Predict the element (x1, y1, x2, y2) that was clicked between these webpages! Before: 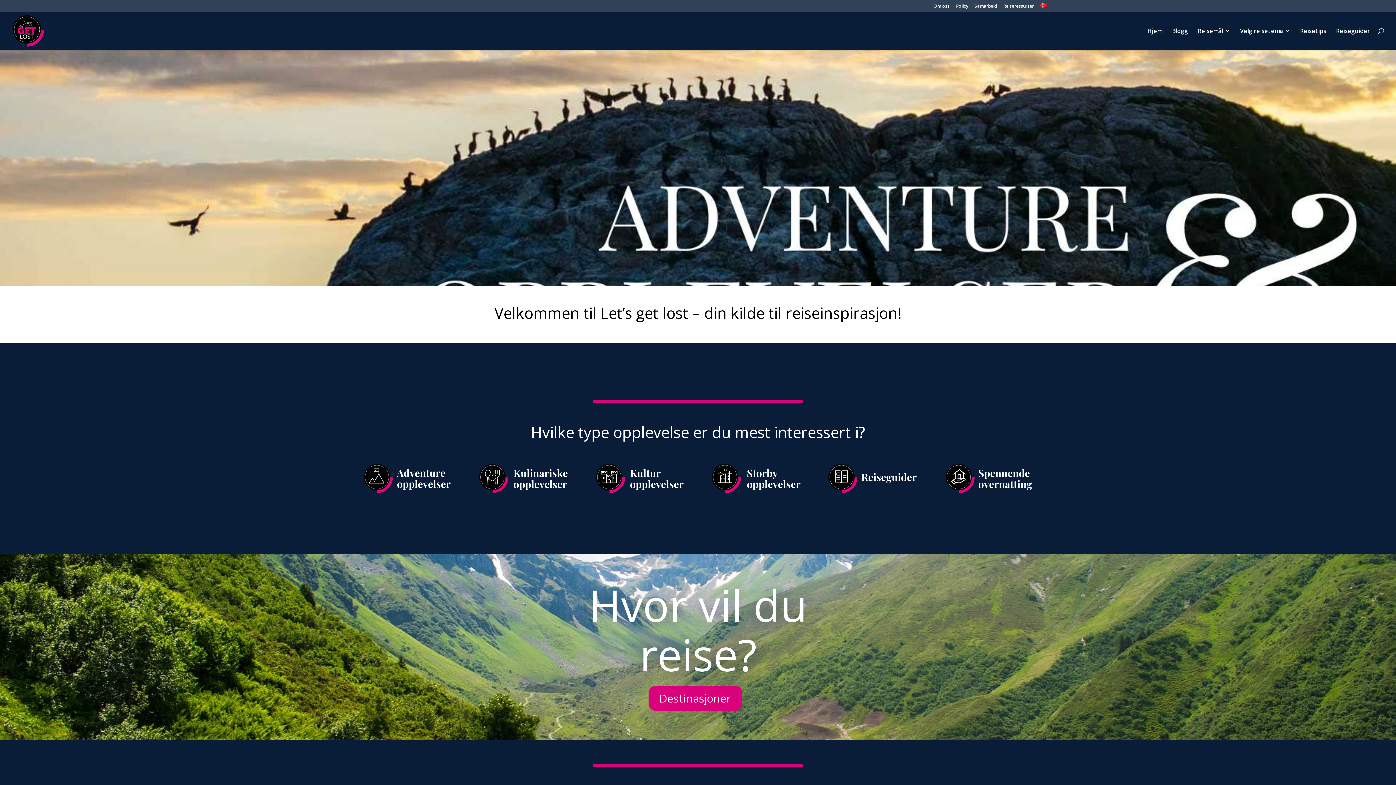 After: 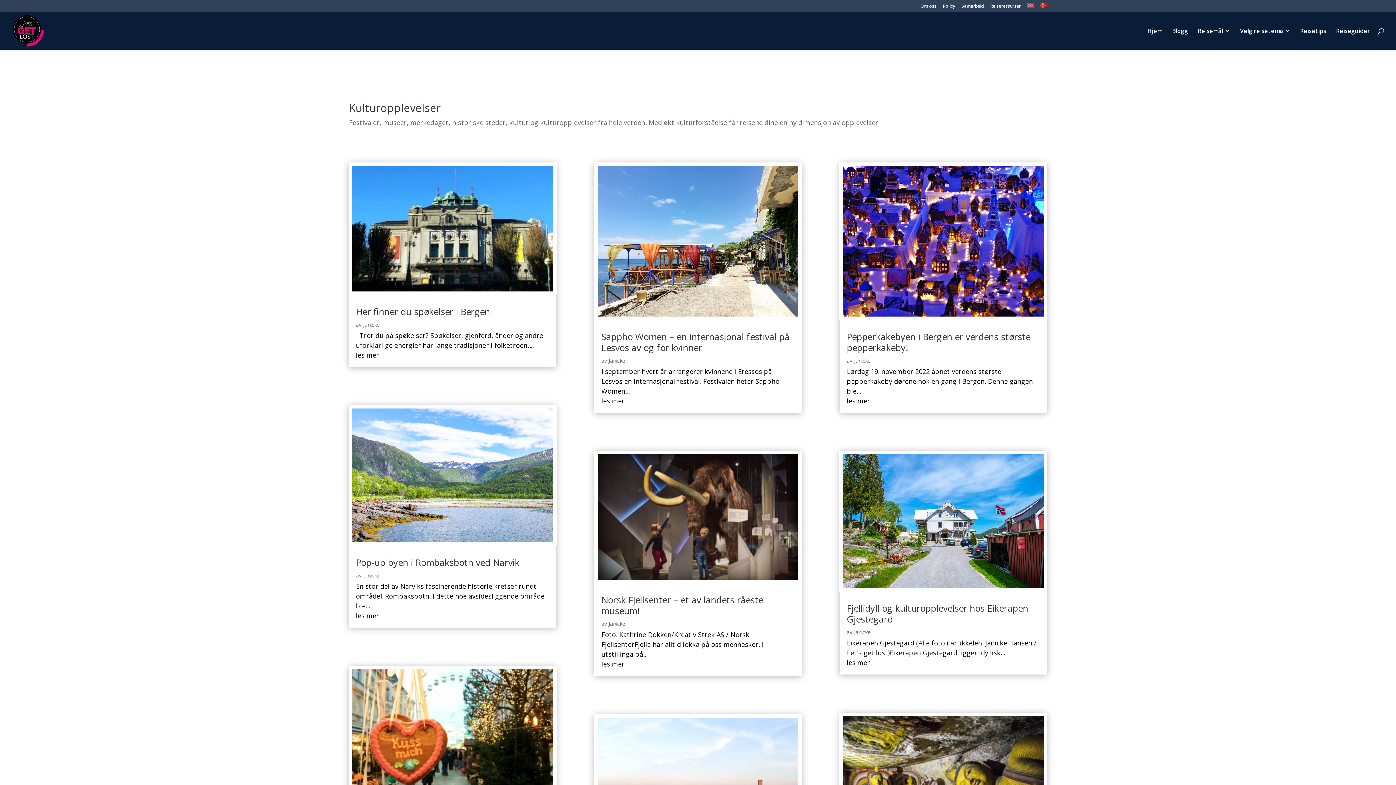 Action: bbox: (581, 487, 698, 496)